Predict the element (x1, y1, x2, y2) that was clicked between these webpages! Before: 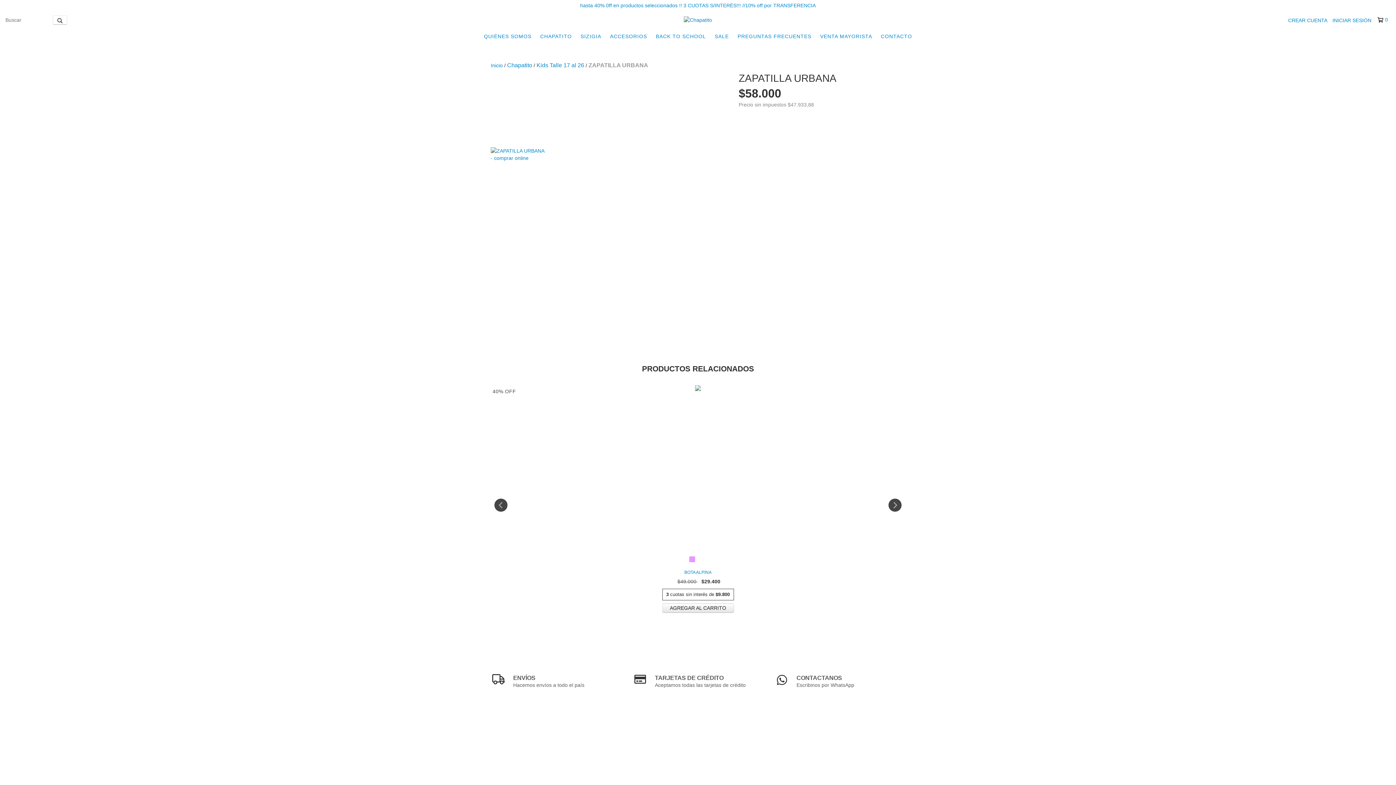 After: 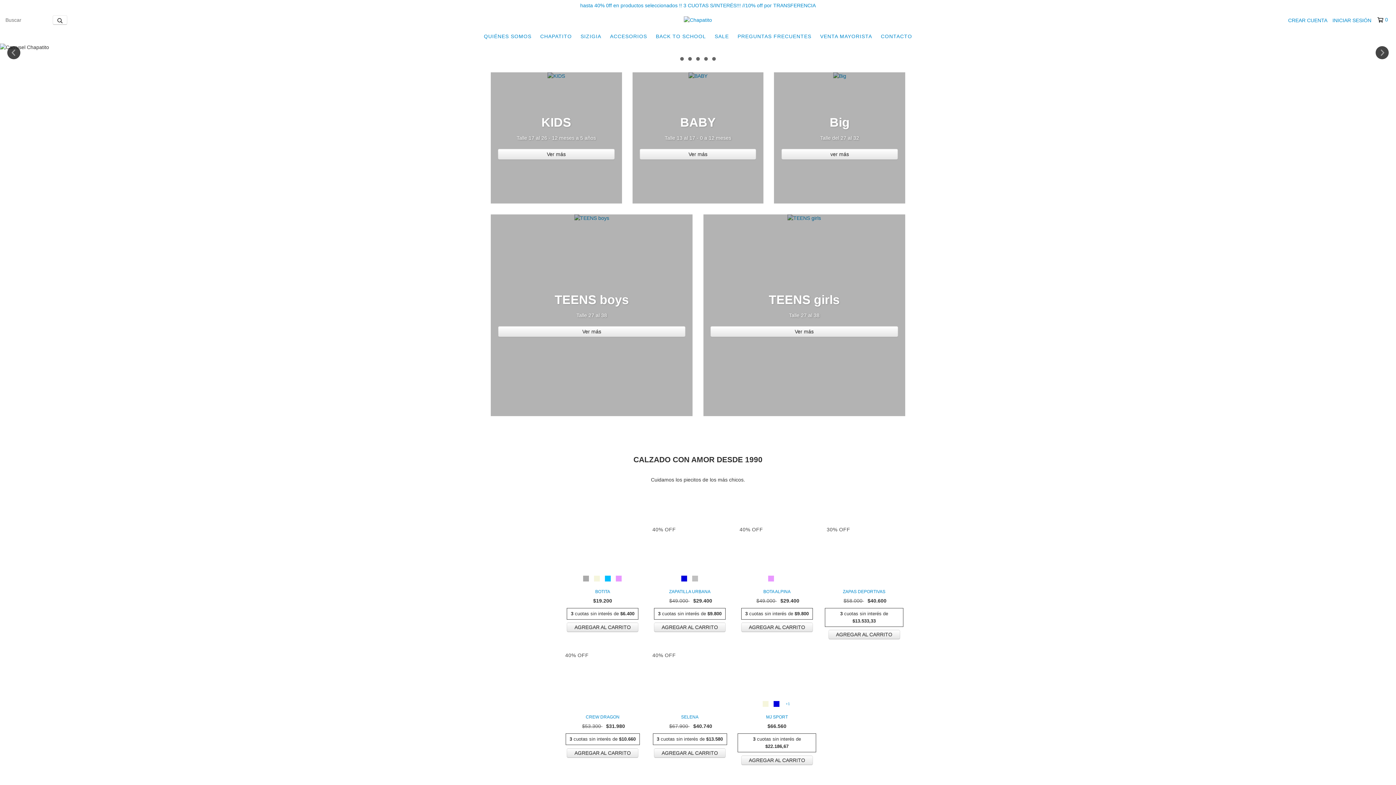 Action: bbox: (684, 16, 712, 22)